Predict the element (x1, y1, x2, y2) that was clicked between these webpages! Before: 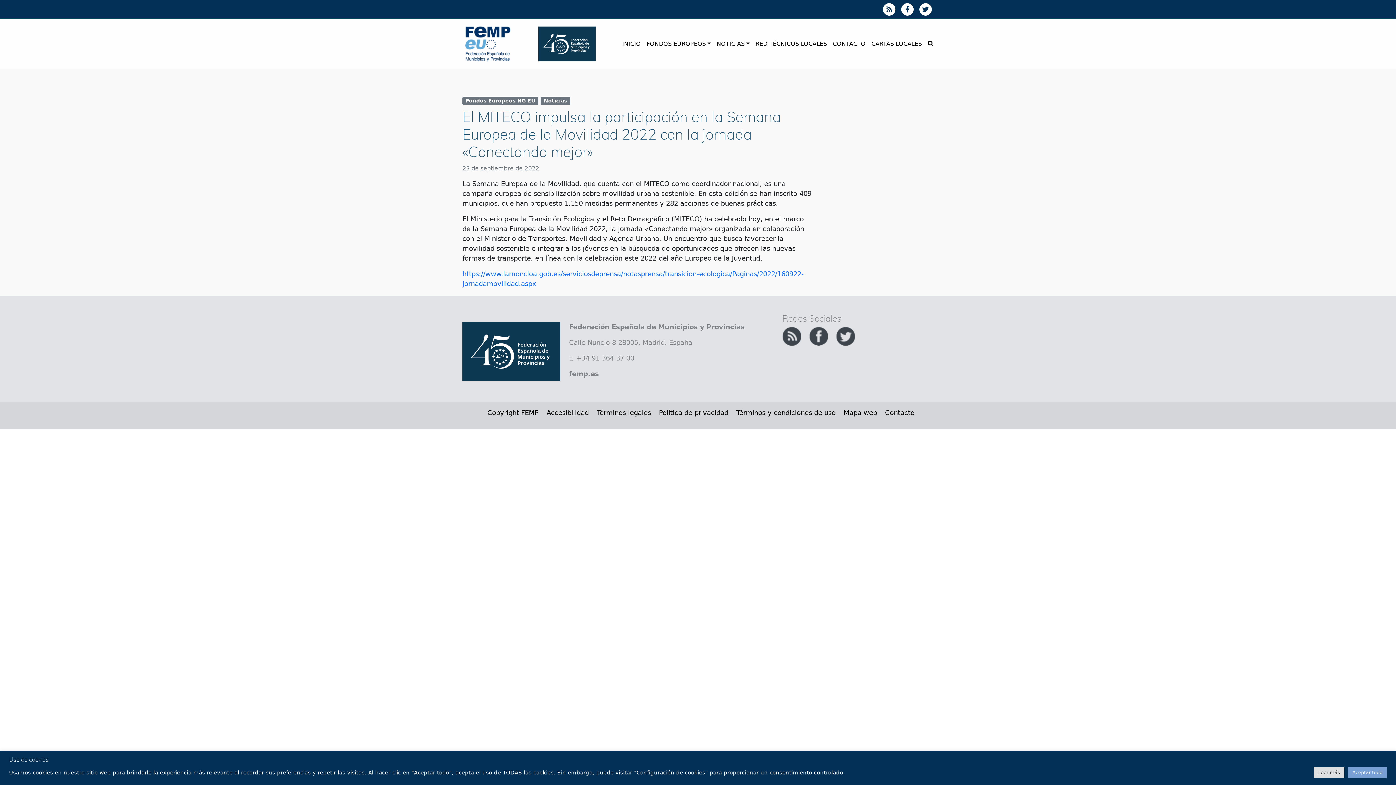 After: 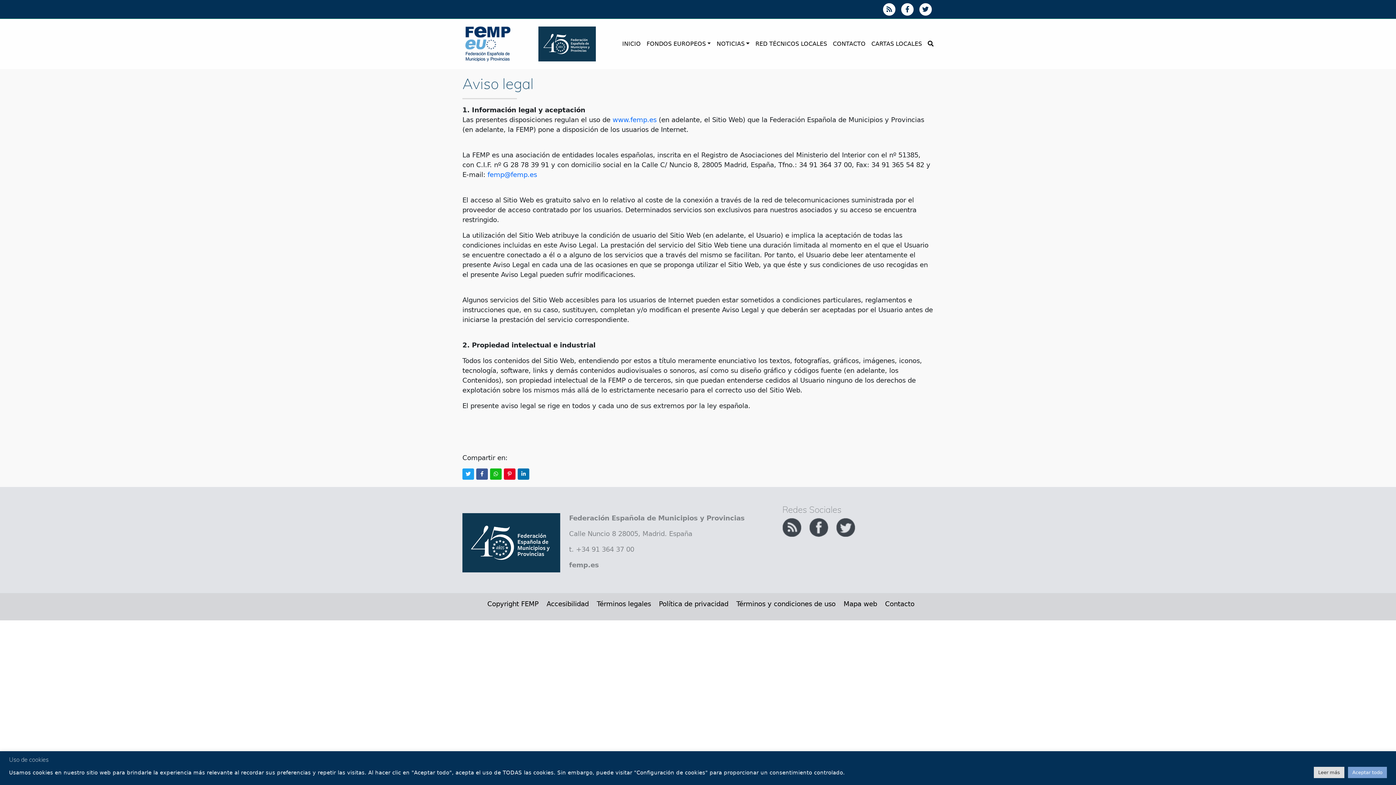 Action: label: Términos legales bbox: (596, 405, 656, 420)